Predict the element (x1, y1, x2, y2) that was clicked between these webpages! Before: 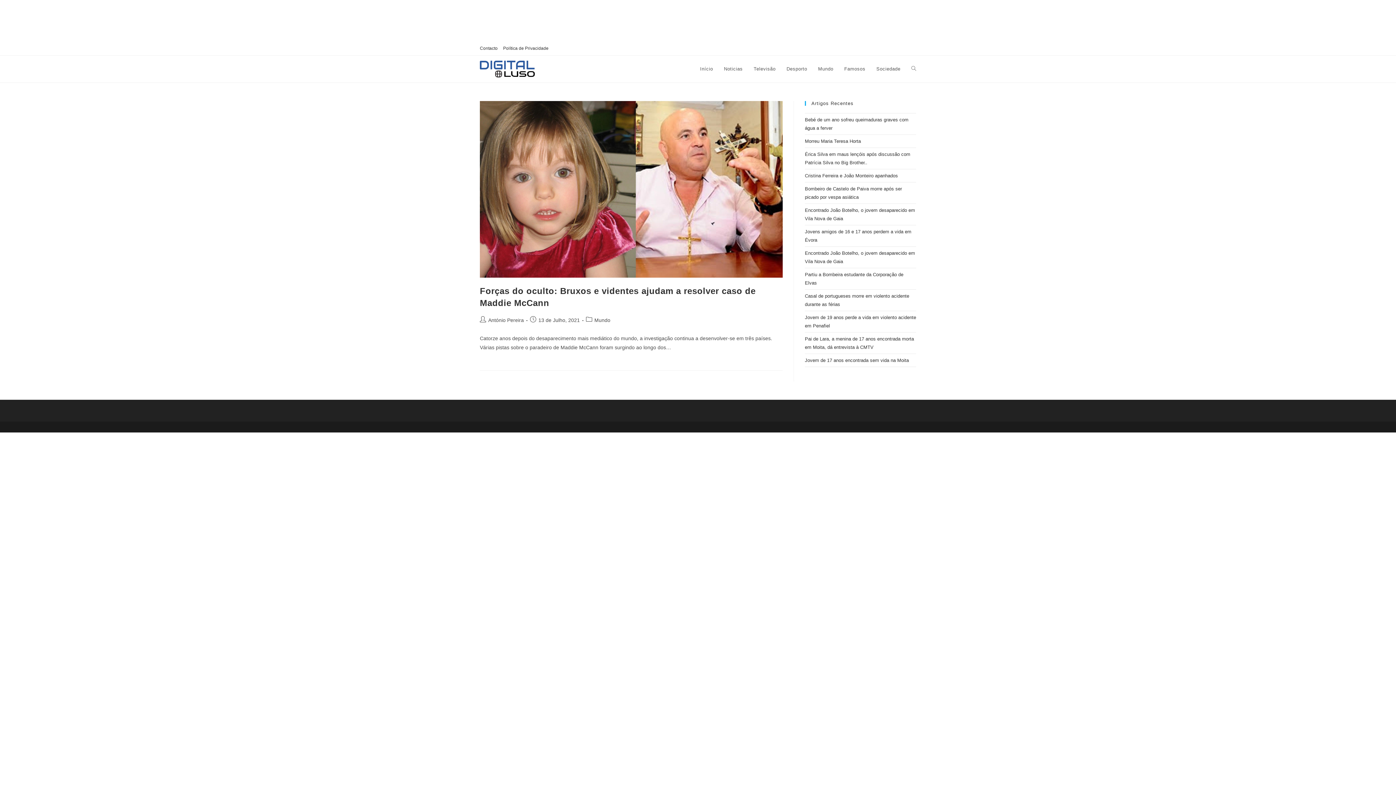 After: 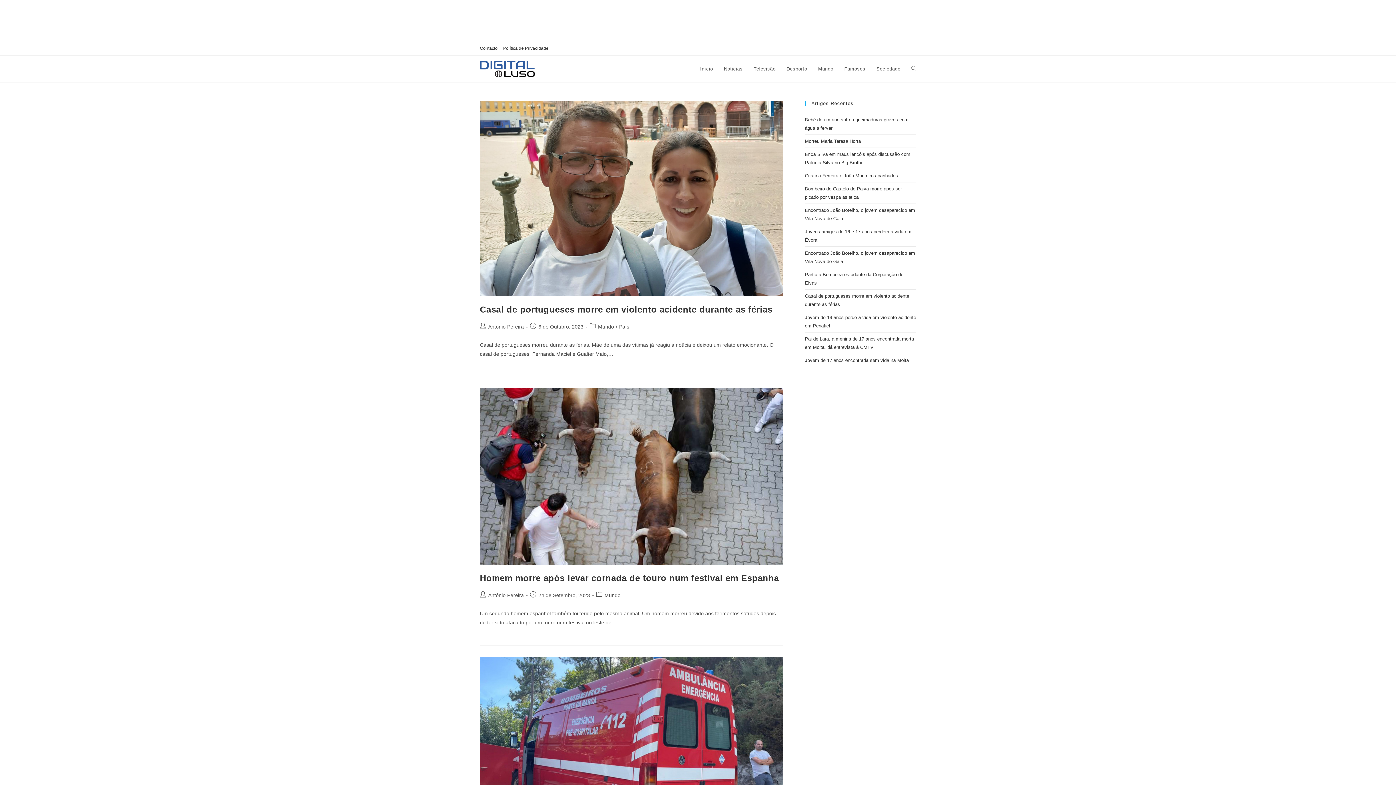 Action: label: Mundo bbox: (812, 55, 839, 82)